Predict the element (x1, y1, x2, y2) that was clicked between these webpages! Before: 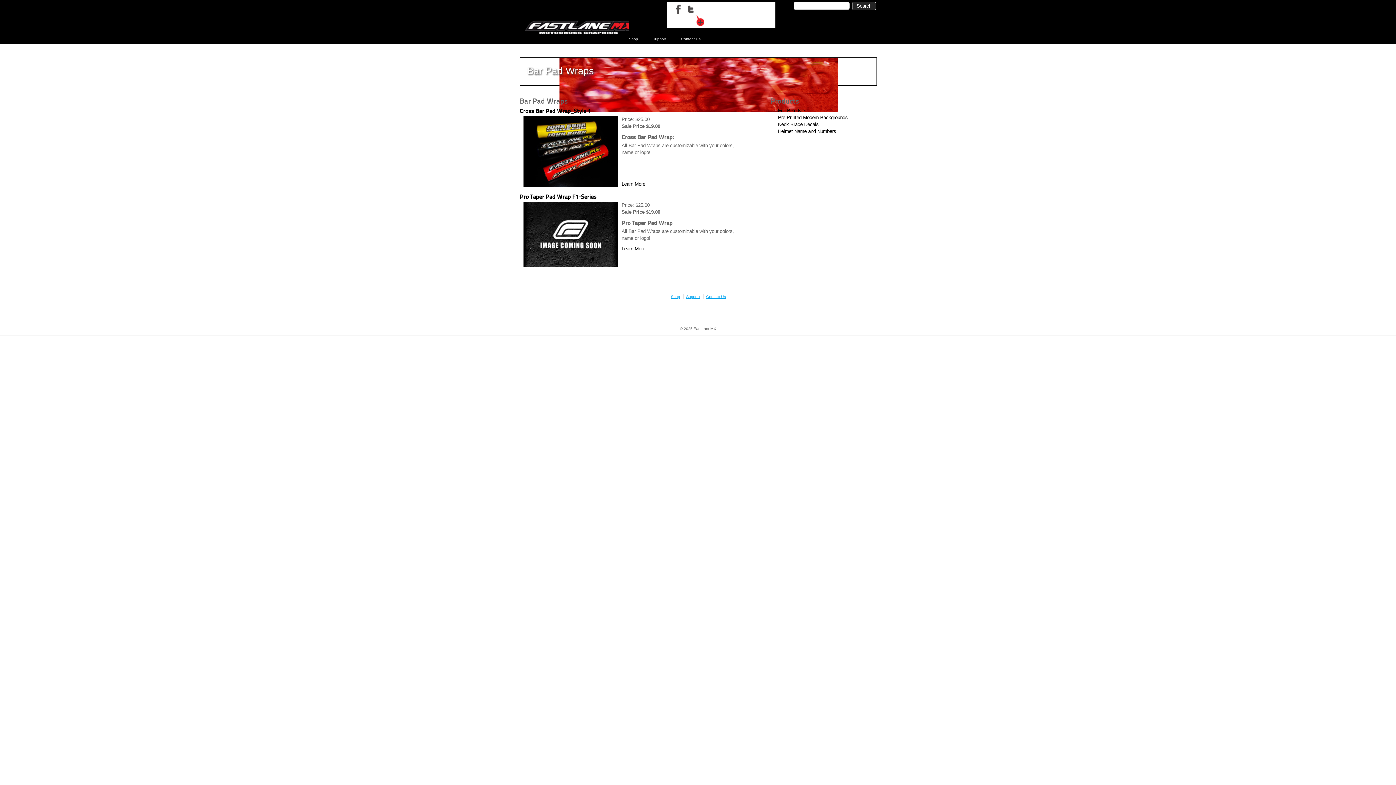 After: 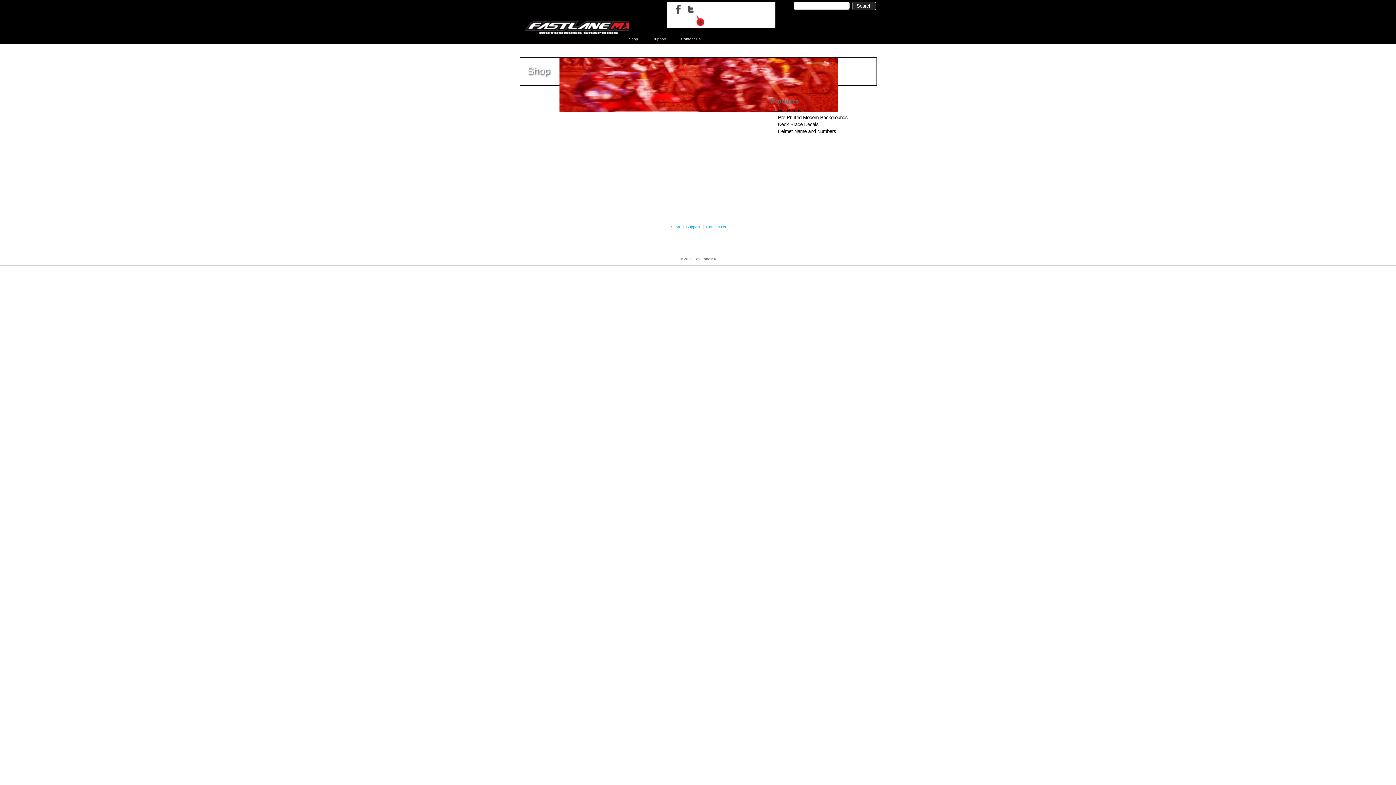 Action: bbox: (621, 34, 645, 43) label: Shop